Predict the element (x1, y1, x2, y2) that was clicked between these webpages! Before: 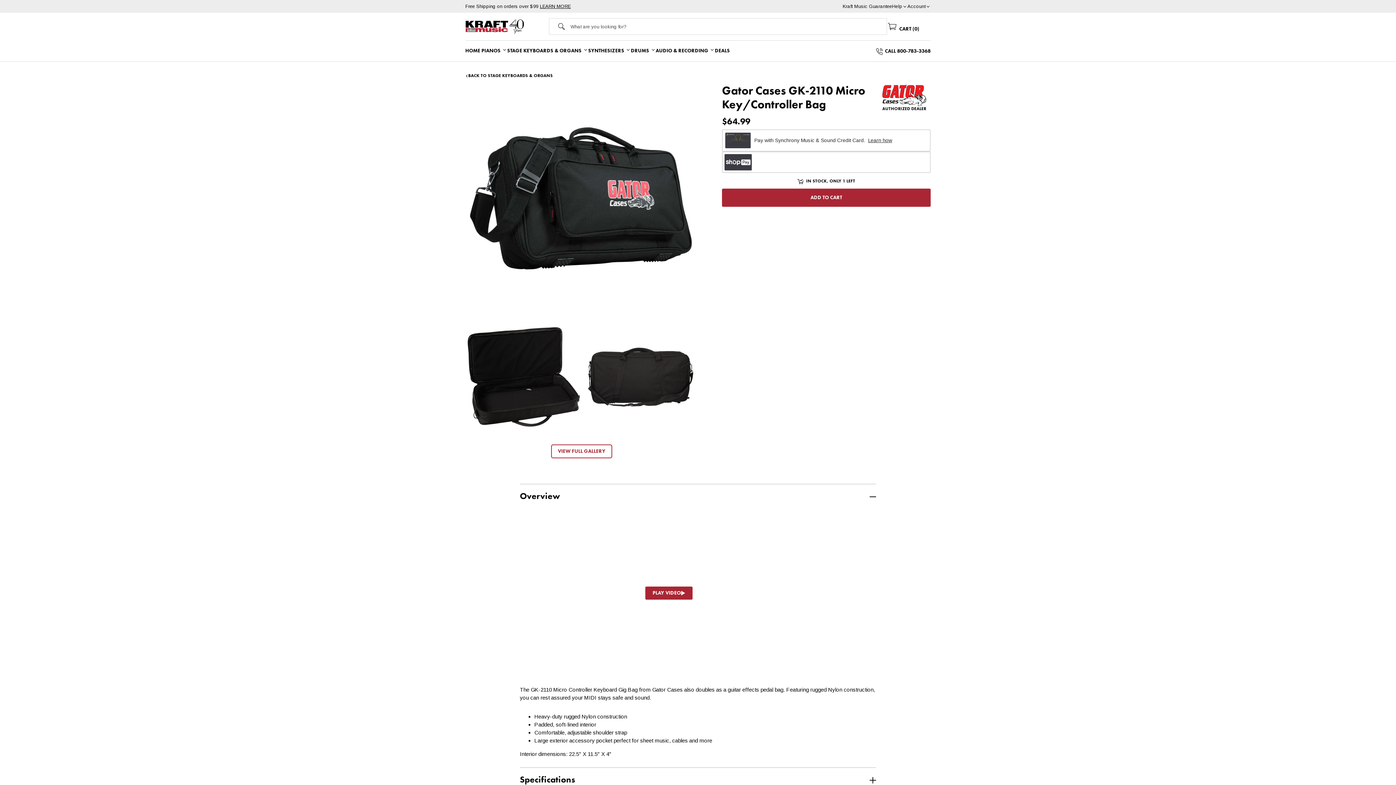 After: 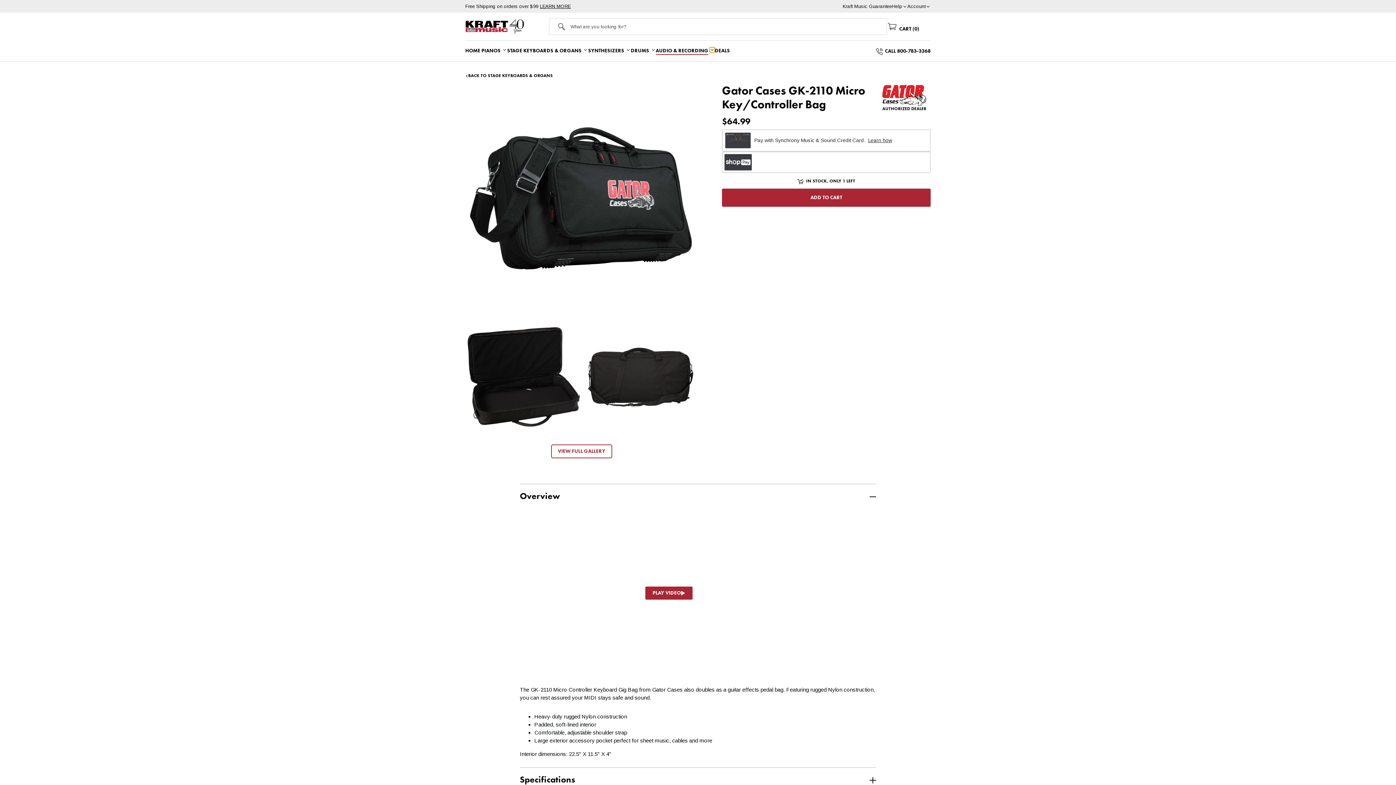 Action: label: Audio & Recording submenu bbox: (709, 47, 715, 52)